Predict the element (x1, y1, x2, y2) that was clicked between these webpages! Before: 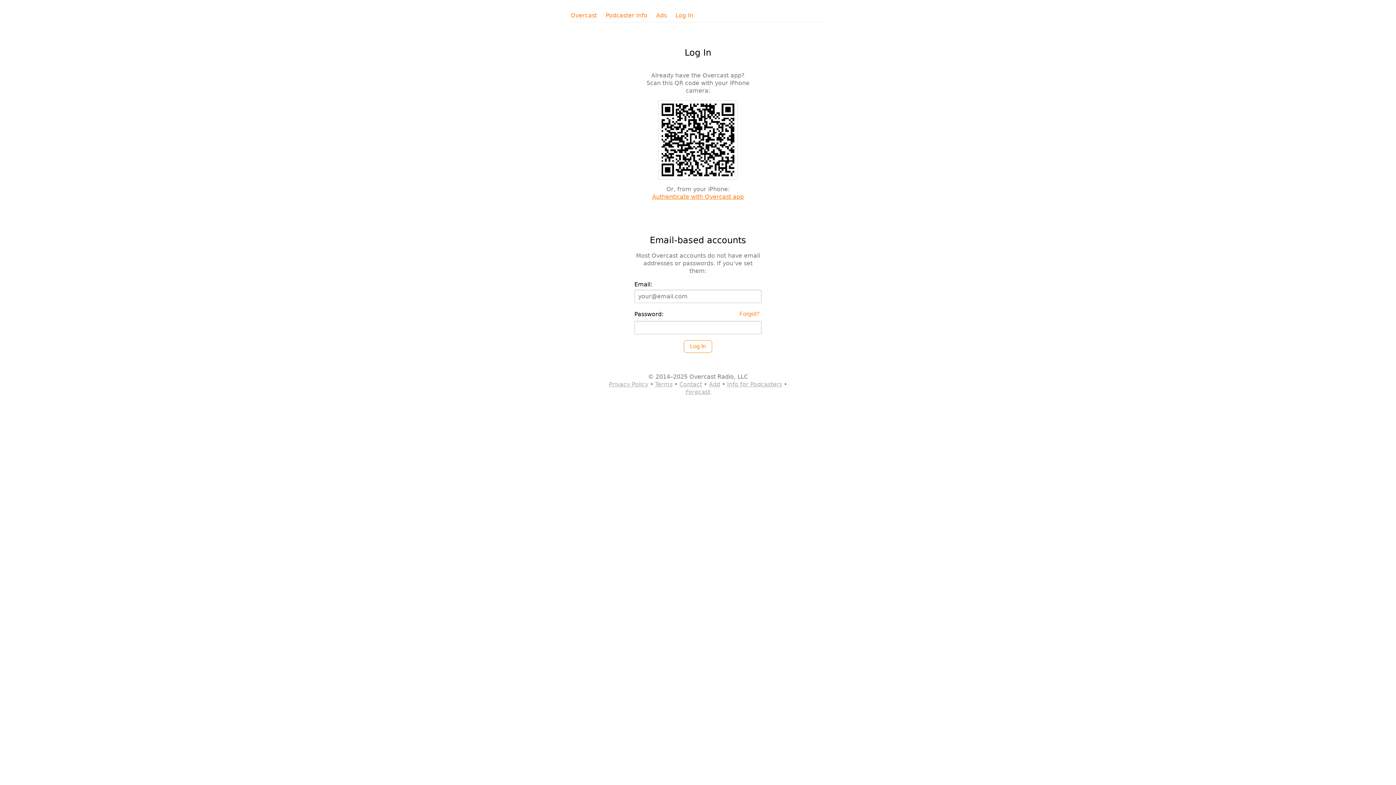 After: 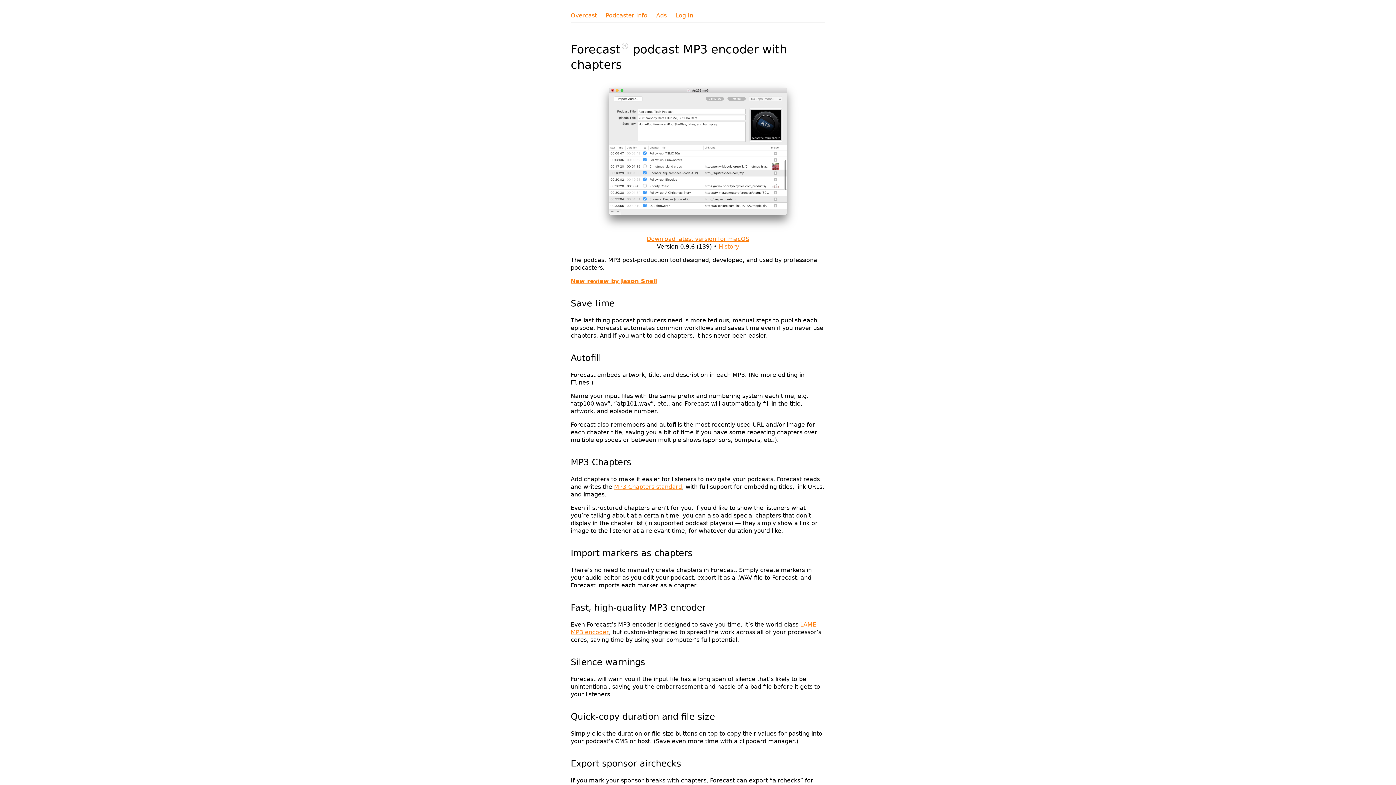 Action: bbox: (685, 388, 710, 395) label: Forecast